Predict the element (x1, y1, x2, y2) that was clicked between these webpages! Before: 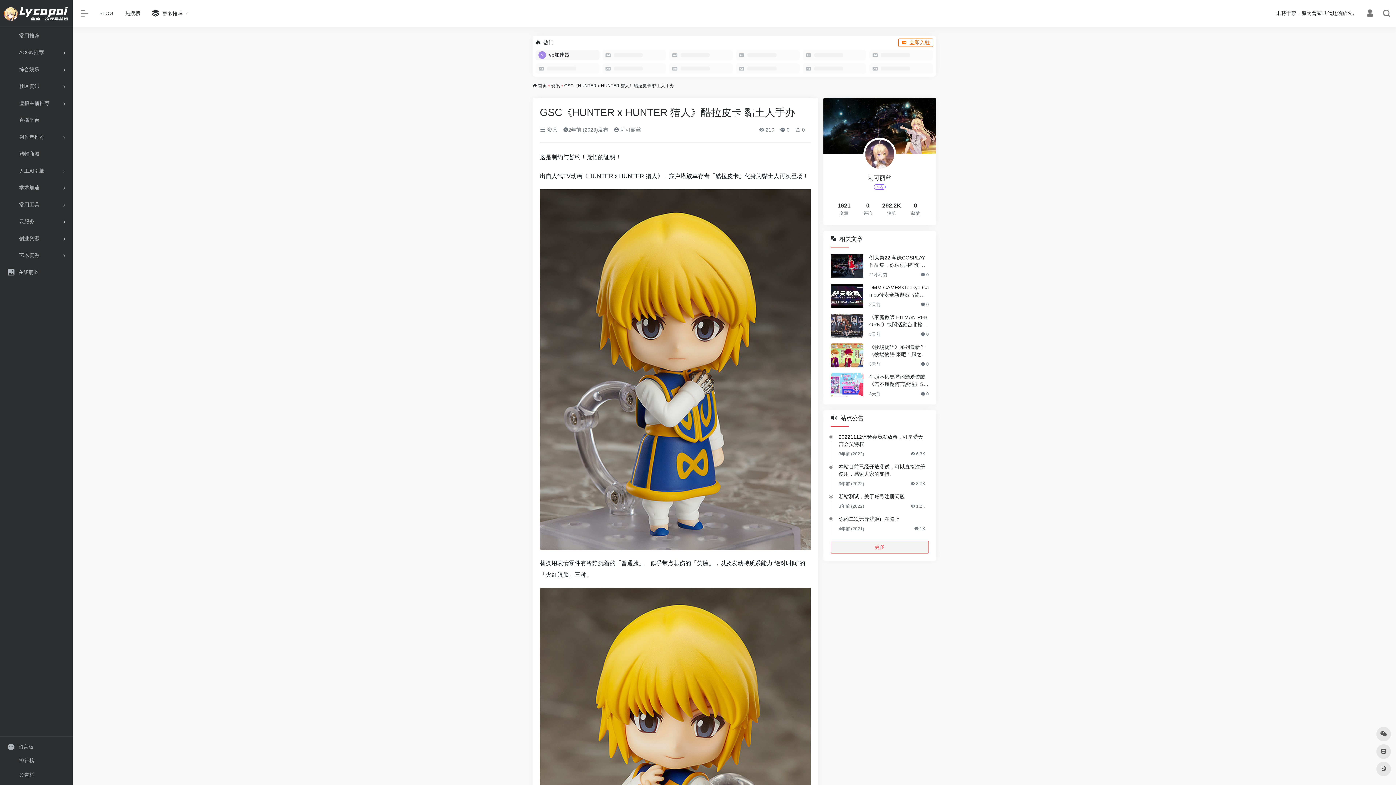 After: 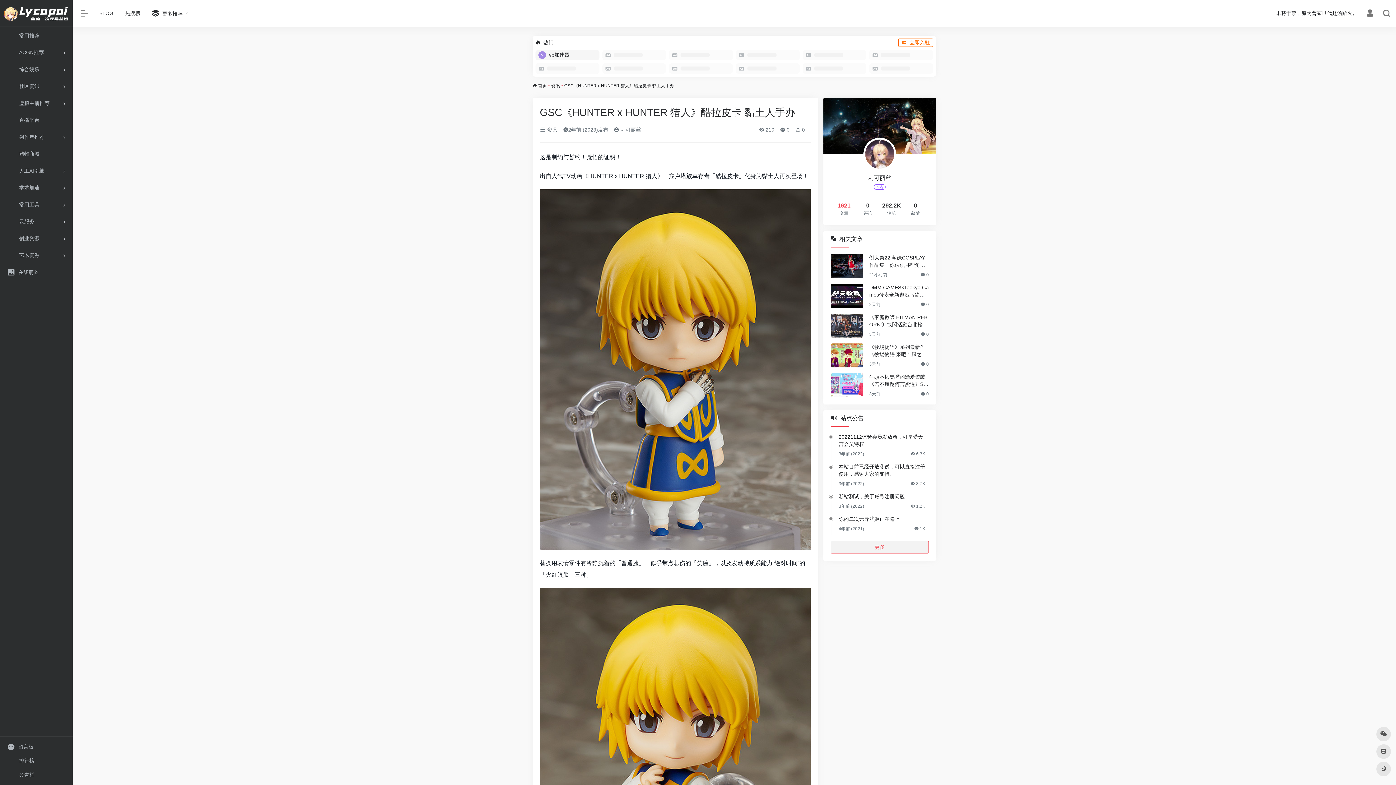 Action: bbox: (832, 201, 856, 216) label: 1621
文章